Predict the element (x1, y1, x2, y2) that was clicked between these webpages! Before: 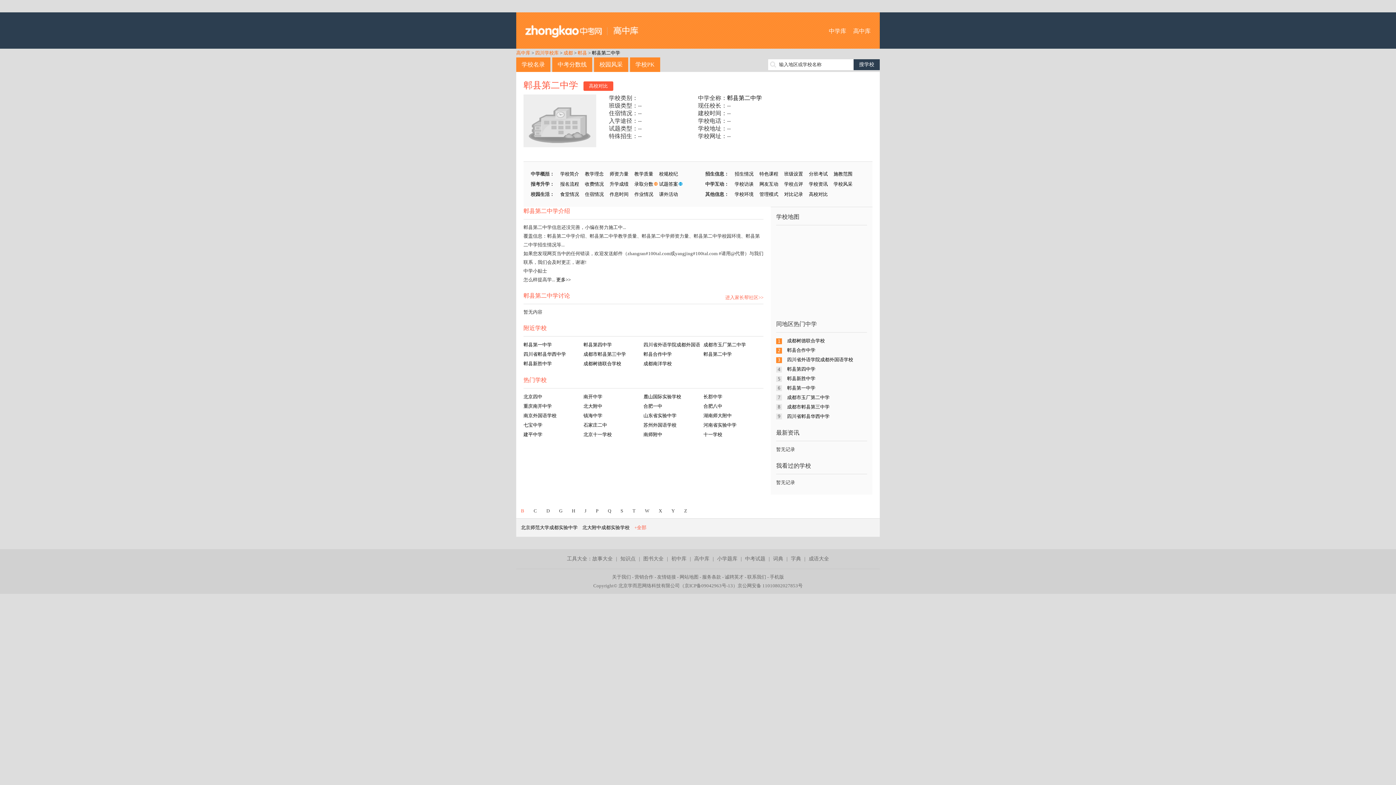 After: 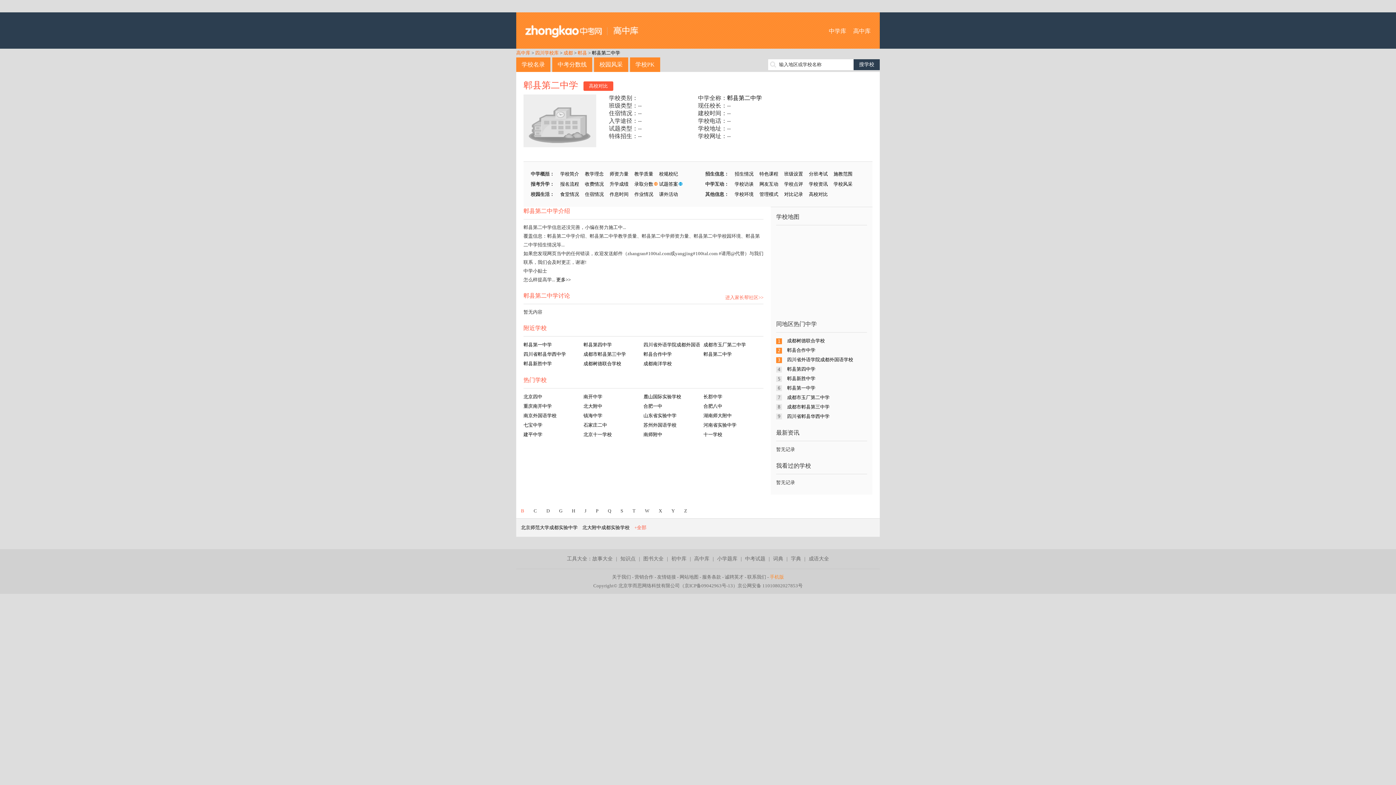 Action: label: 手机版 bbox: (770, 574, 784, 580)